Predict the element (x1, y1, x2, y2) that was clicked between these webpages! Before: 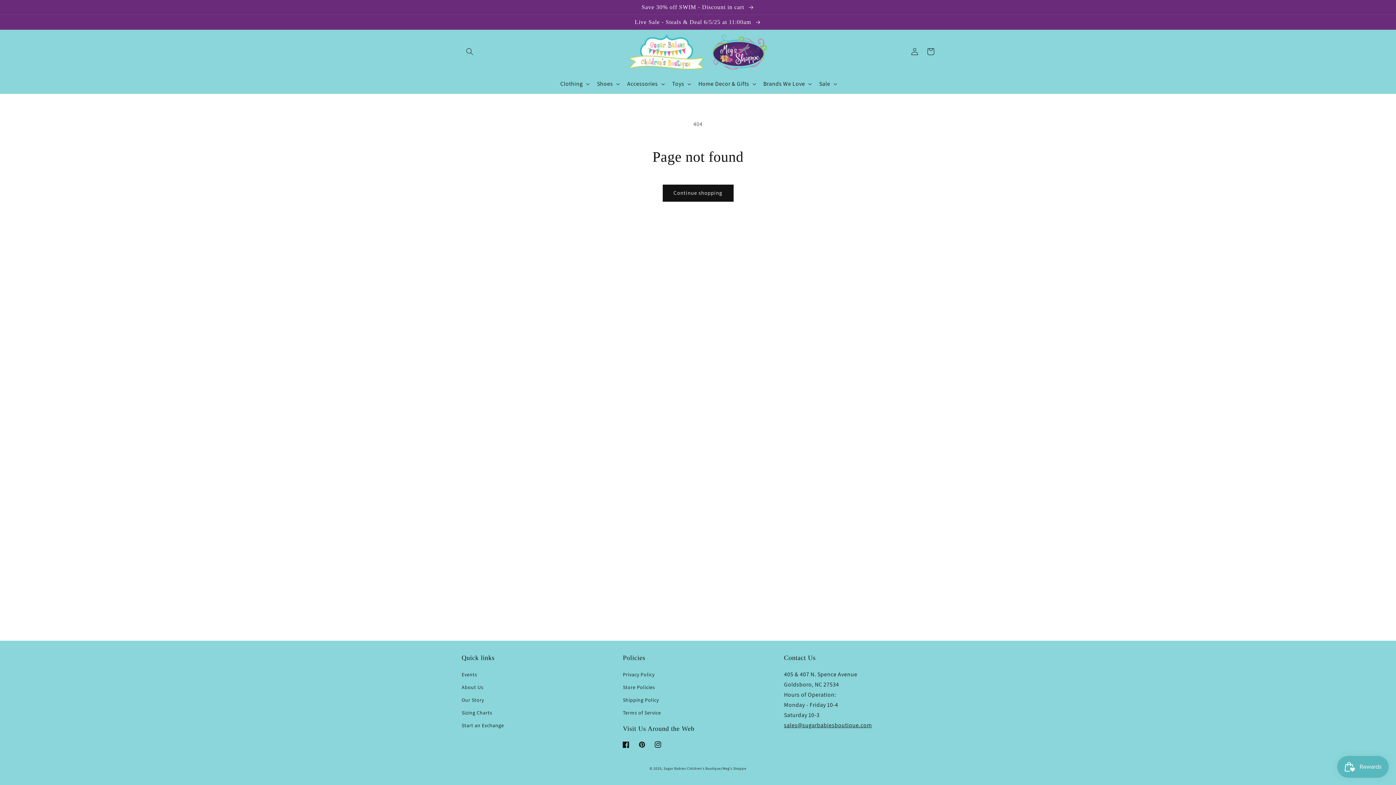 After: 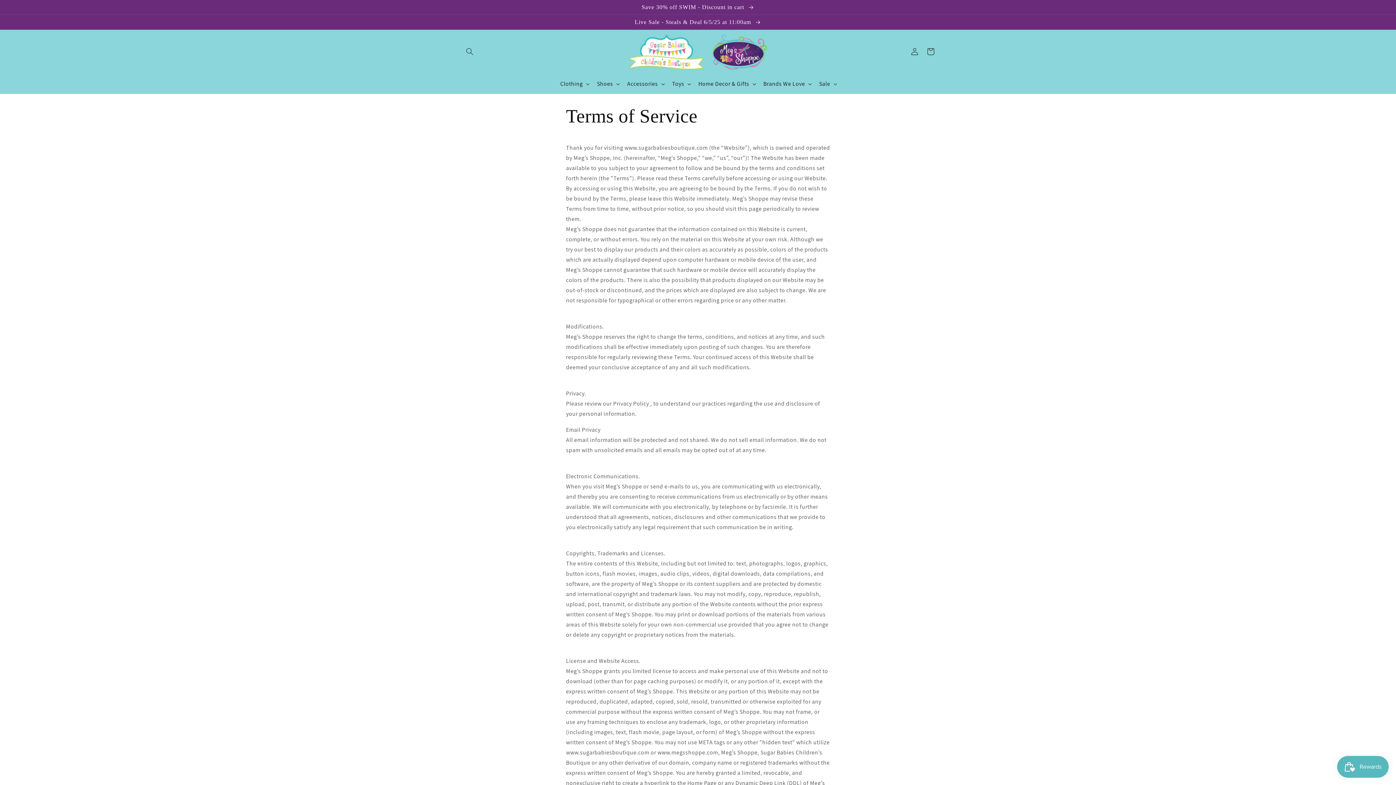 Action: label: Terms of Service bbox: (623, 706, 661, 719)